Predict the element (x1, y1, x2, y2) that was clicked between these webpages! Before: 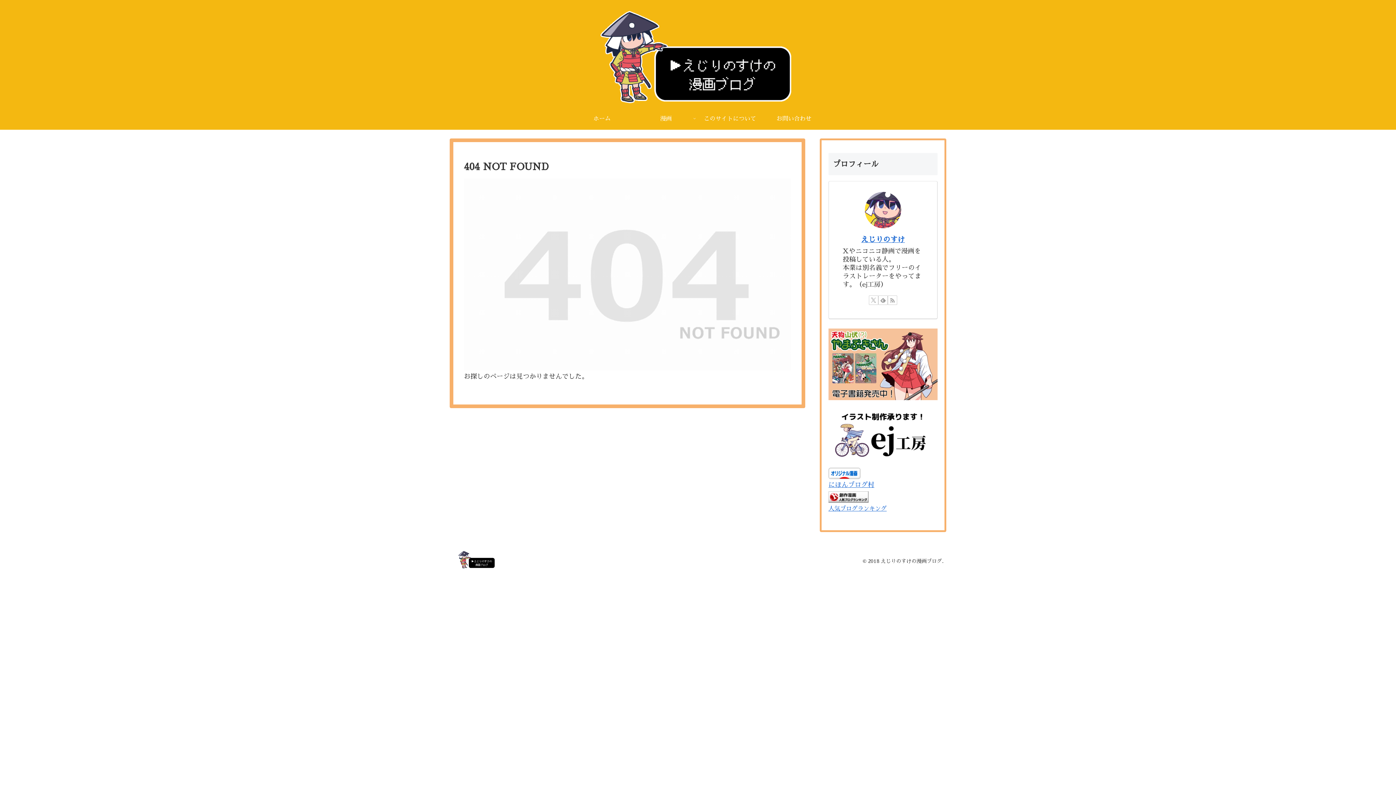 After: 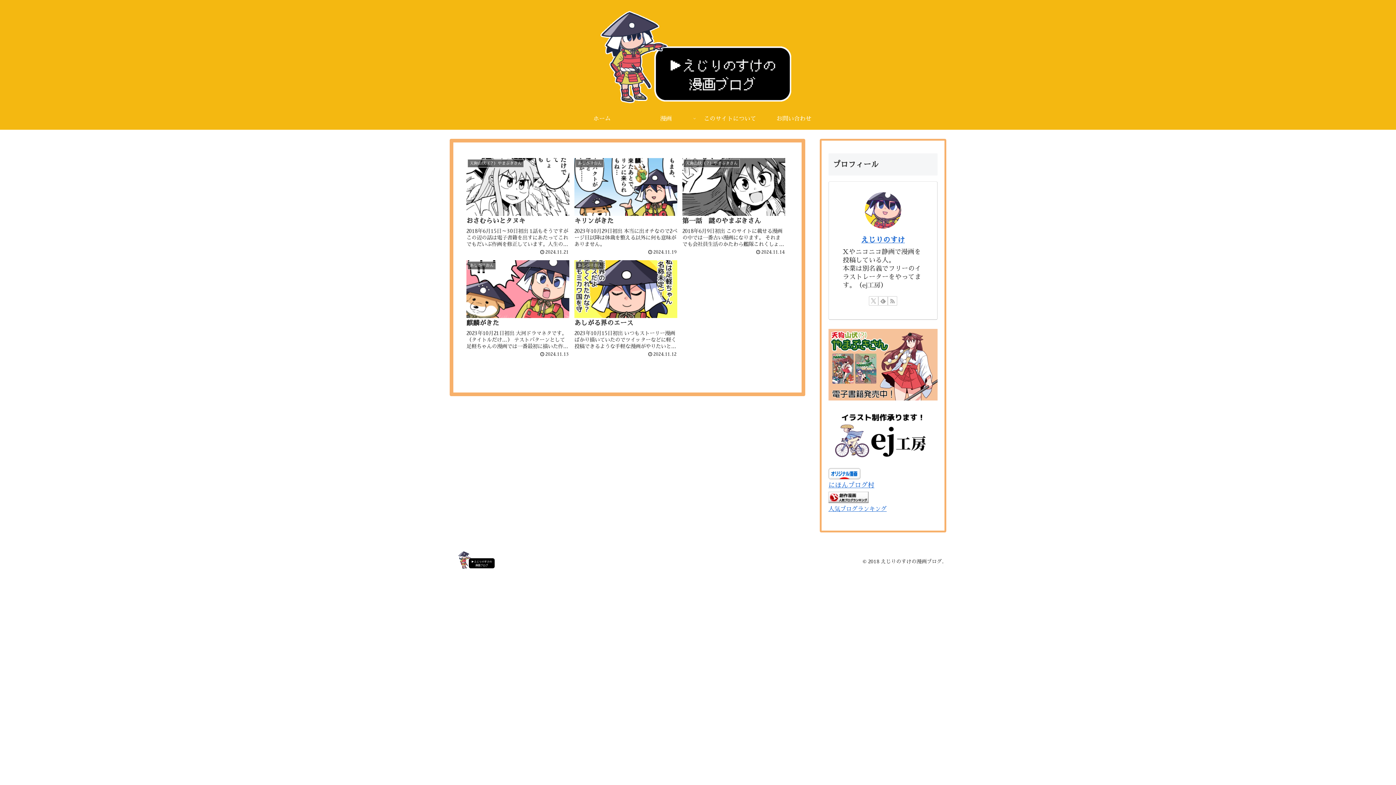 Action: bbox: (591, 9, 804, 104)